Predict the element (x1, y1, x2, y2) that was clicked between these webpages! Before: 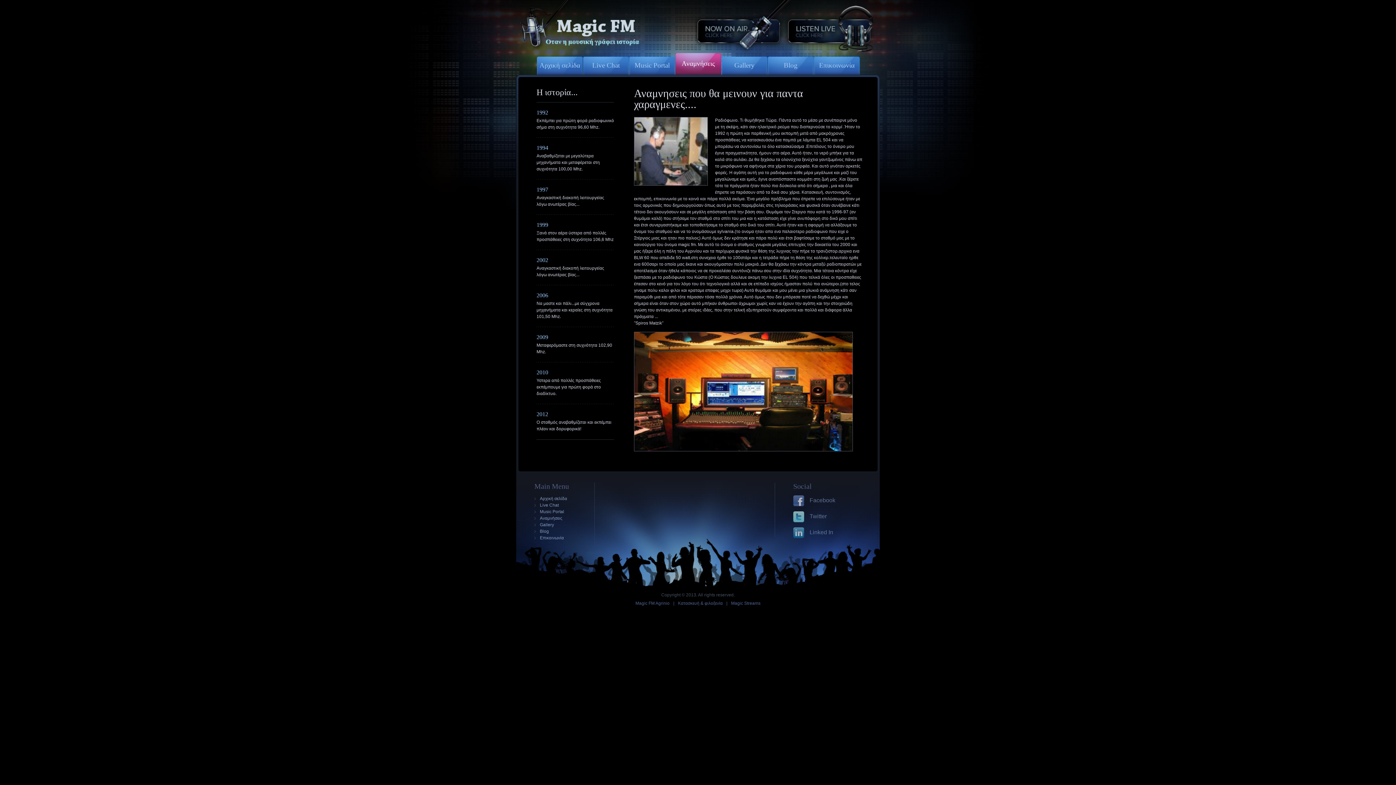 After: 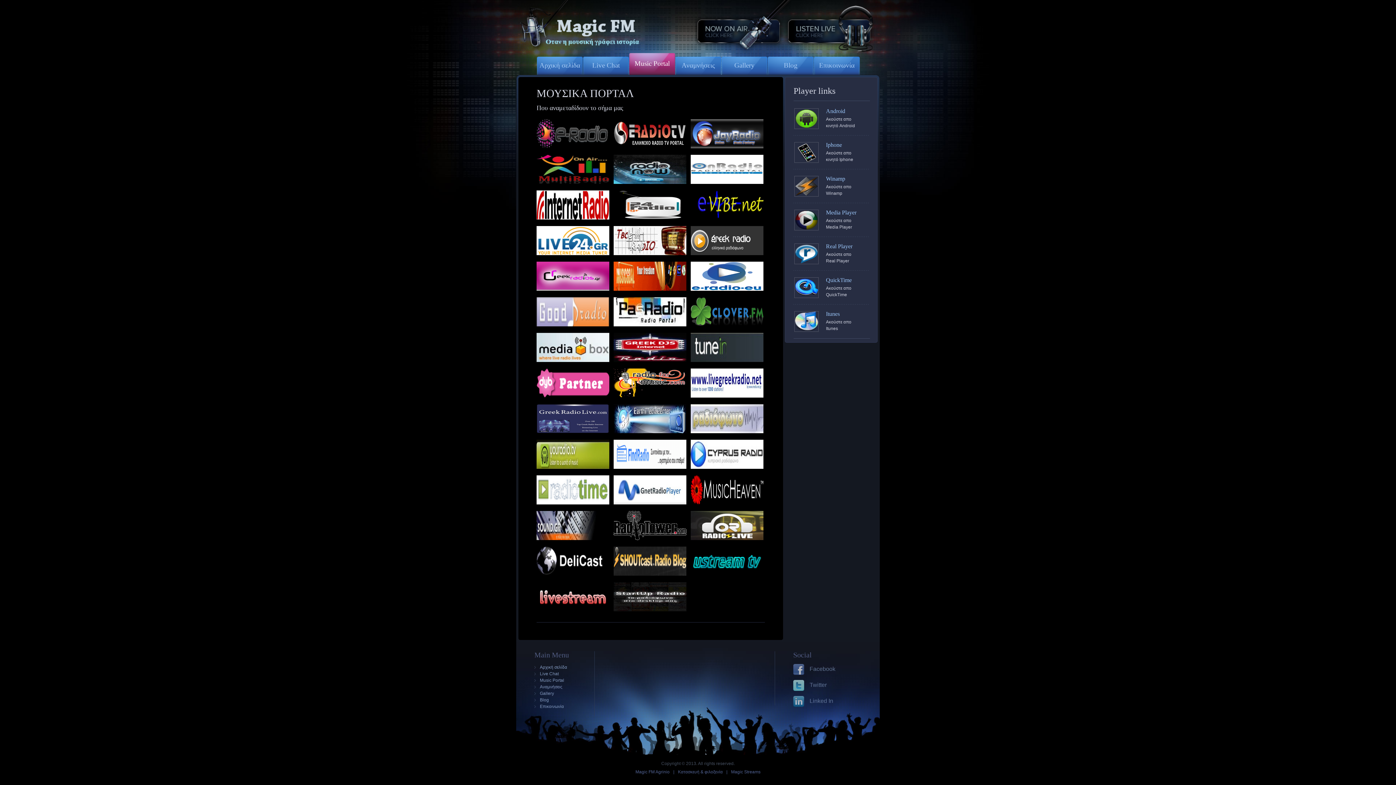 Action: bbox: (629, 56, 675, 74) label: Music Portal